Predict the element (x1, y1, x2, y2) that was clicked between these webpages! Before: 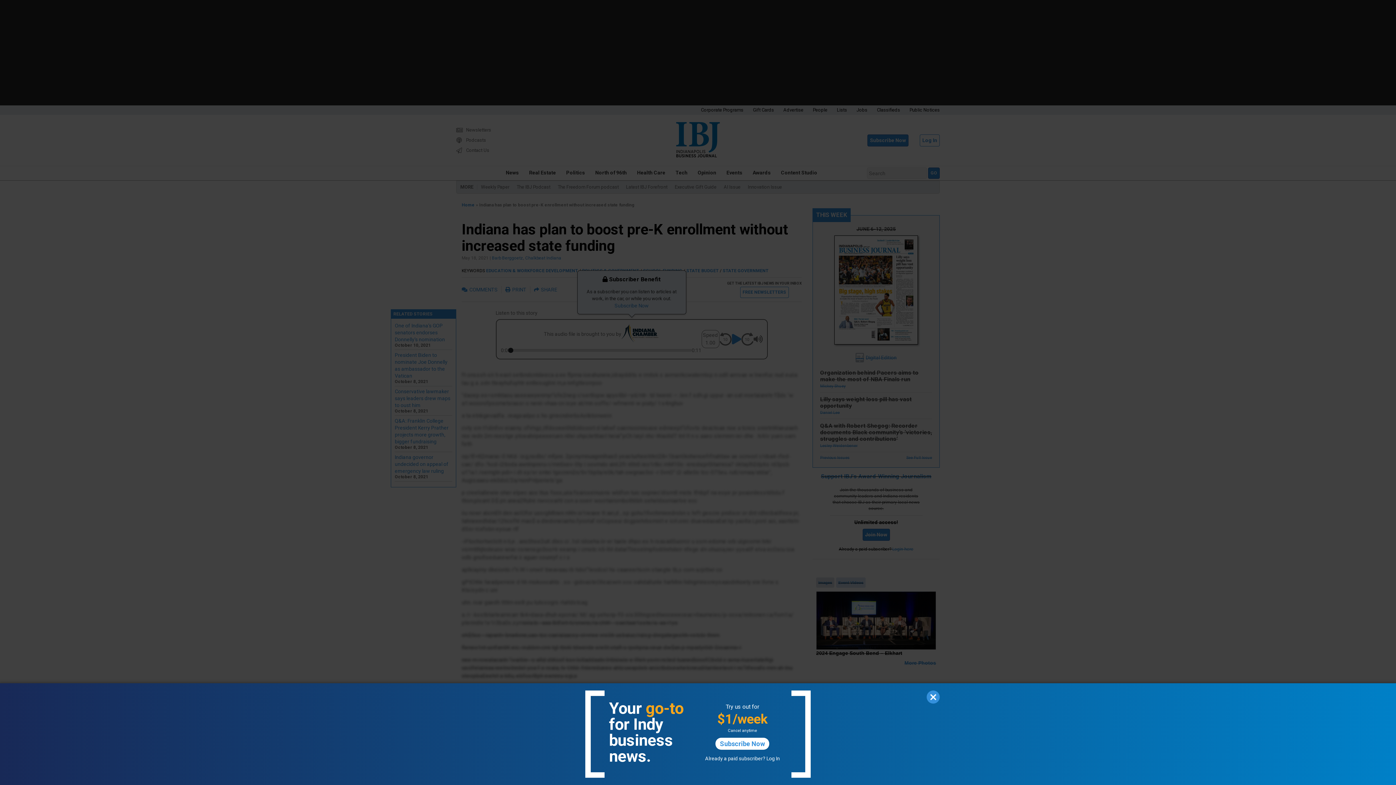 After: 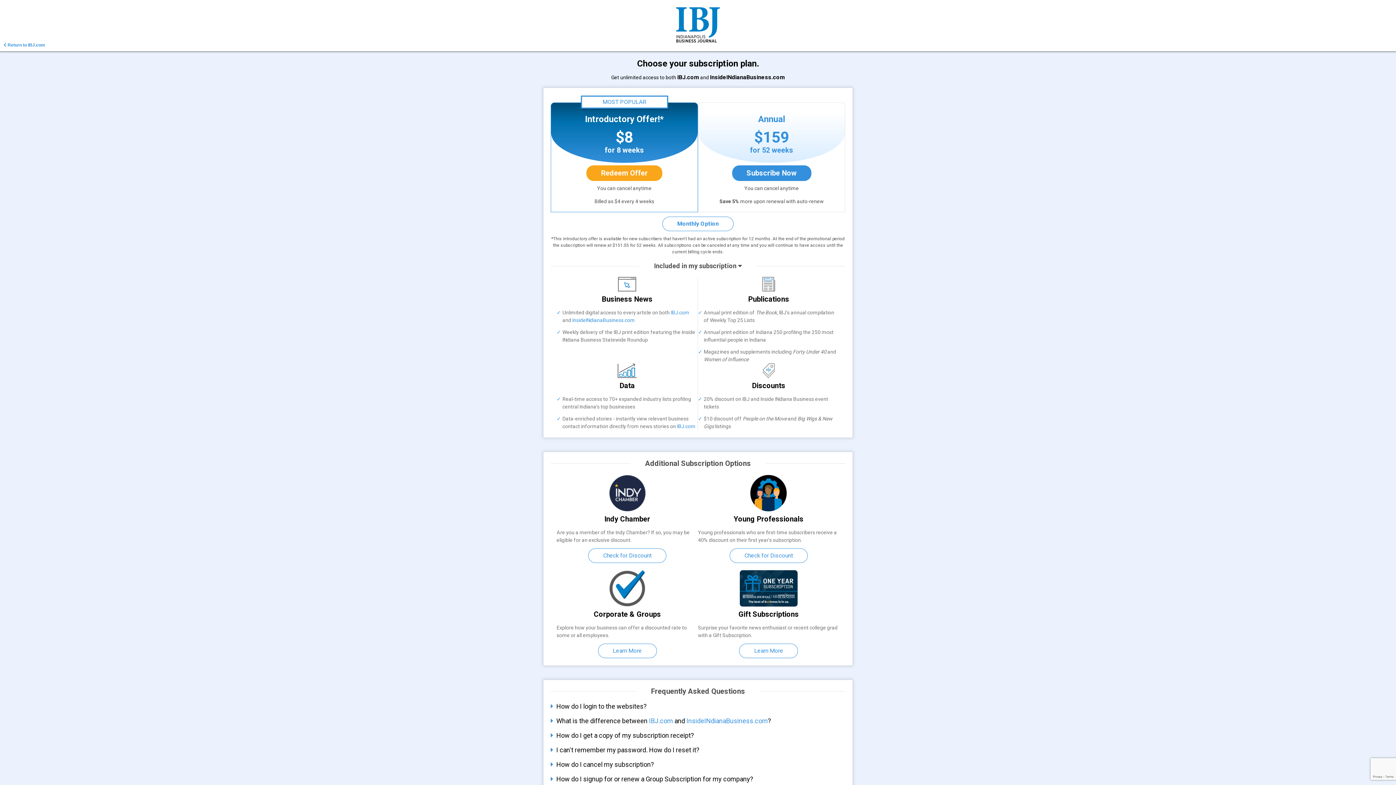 Action: label: Subscribe Now bbox: (715, 738, 769, 750)